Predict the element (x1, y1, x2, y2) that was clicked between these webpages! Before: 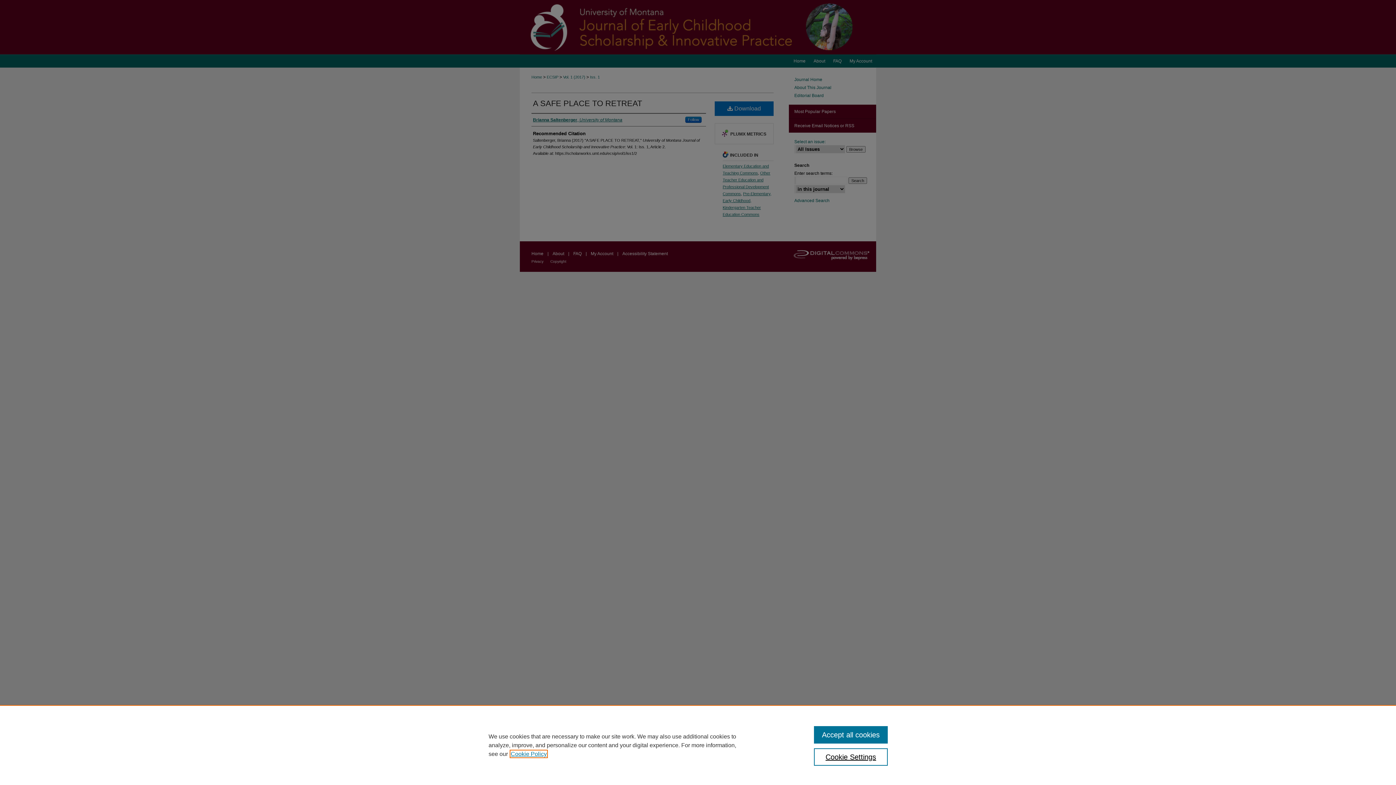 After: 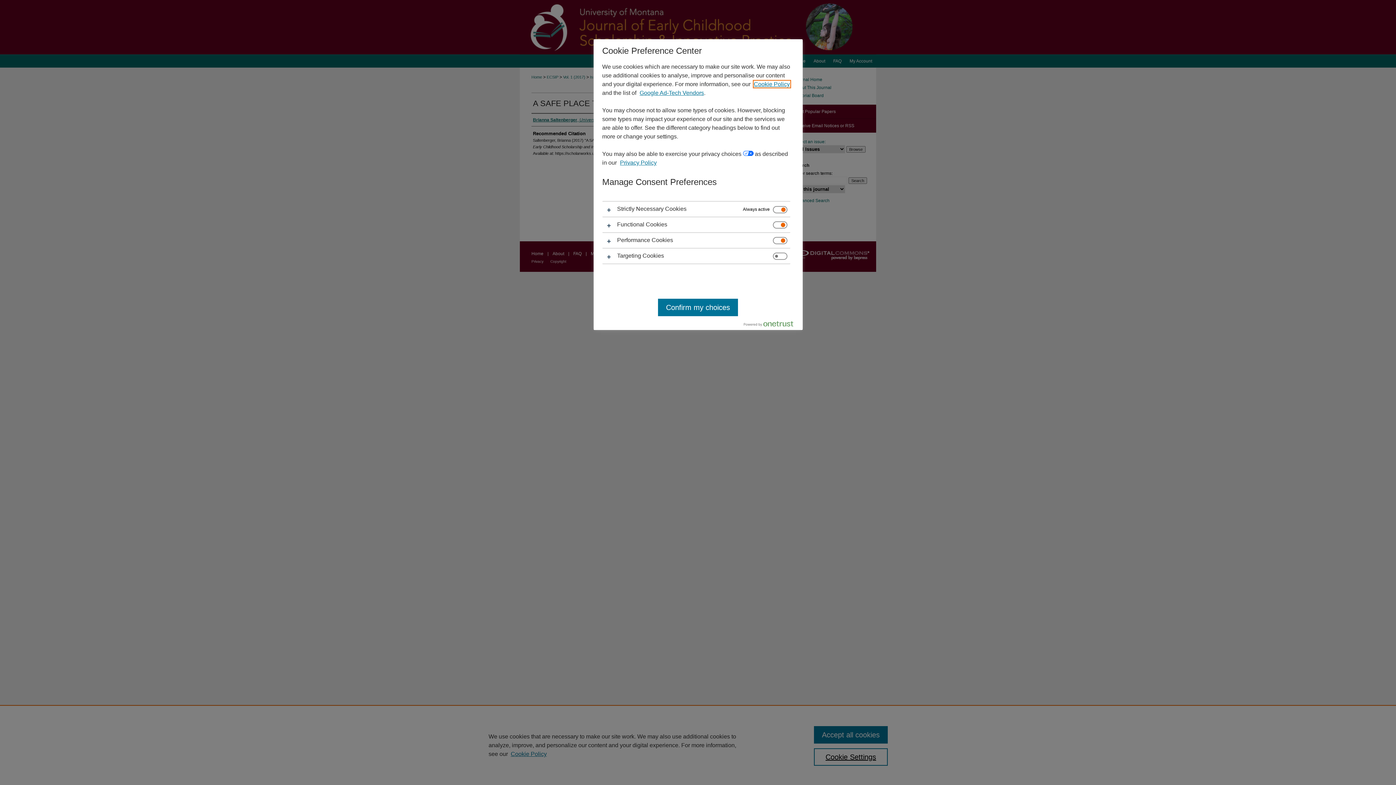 Action: bbox: (814, 748, 887, 766) label: Cookie Settings